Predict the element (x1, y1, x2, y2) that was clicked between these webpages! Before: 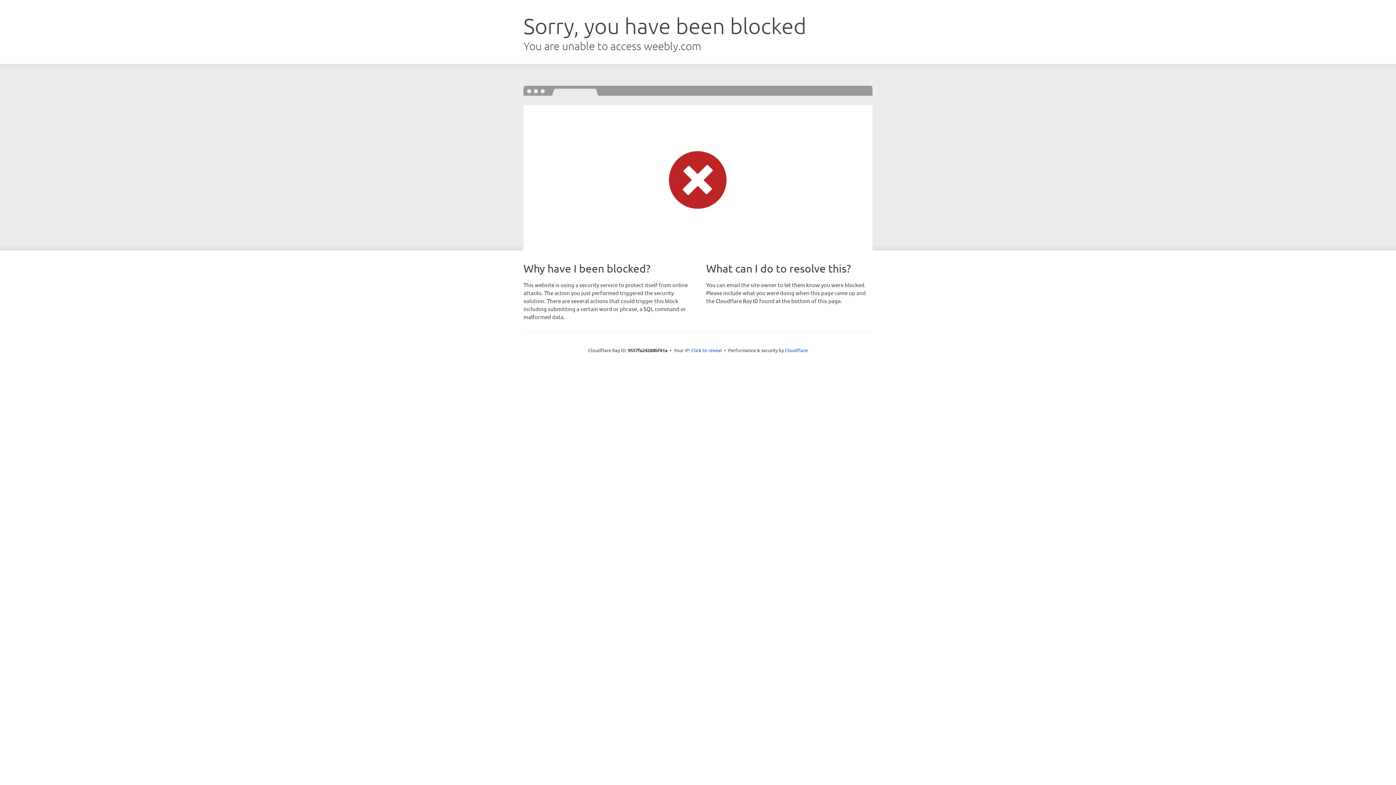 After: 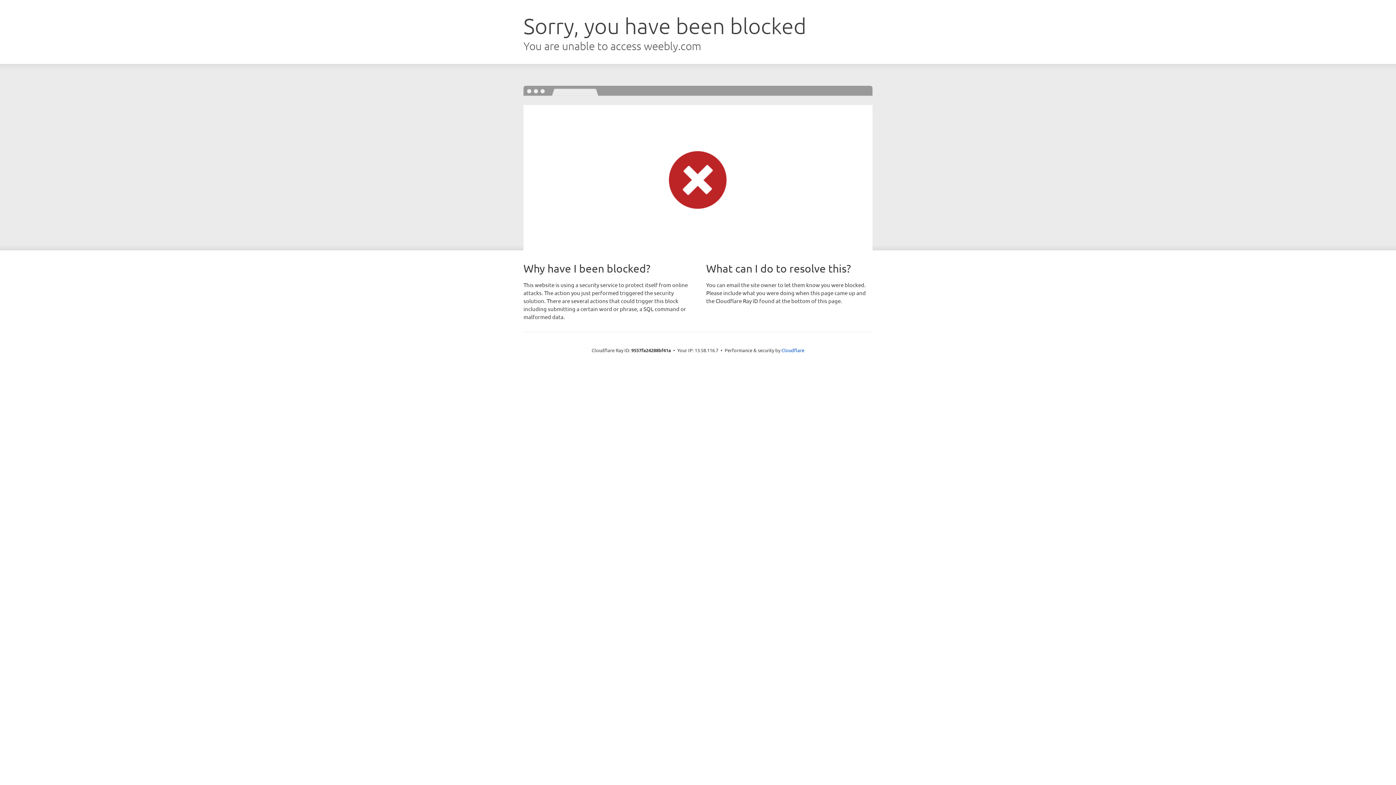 Action: label: Click to reveal bbox: (691, 346, 722, 353)